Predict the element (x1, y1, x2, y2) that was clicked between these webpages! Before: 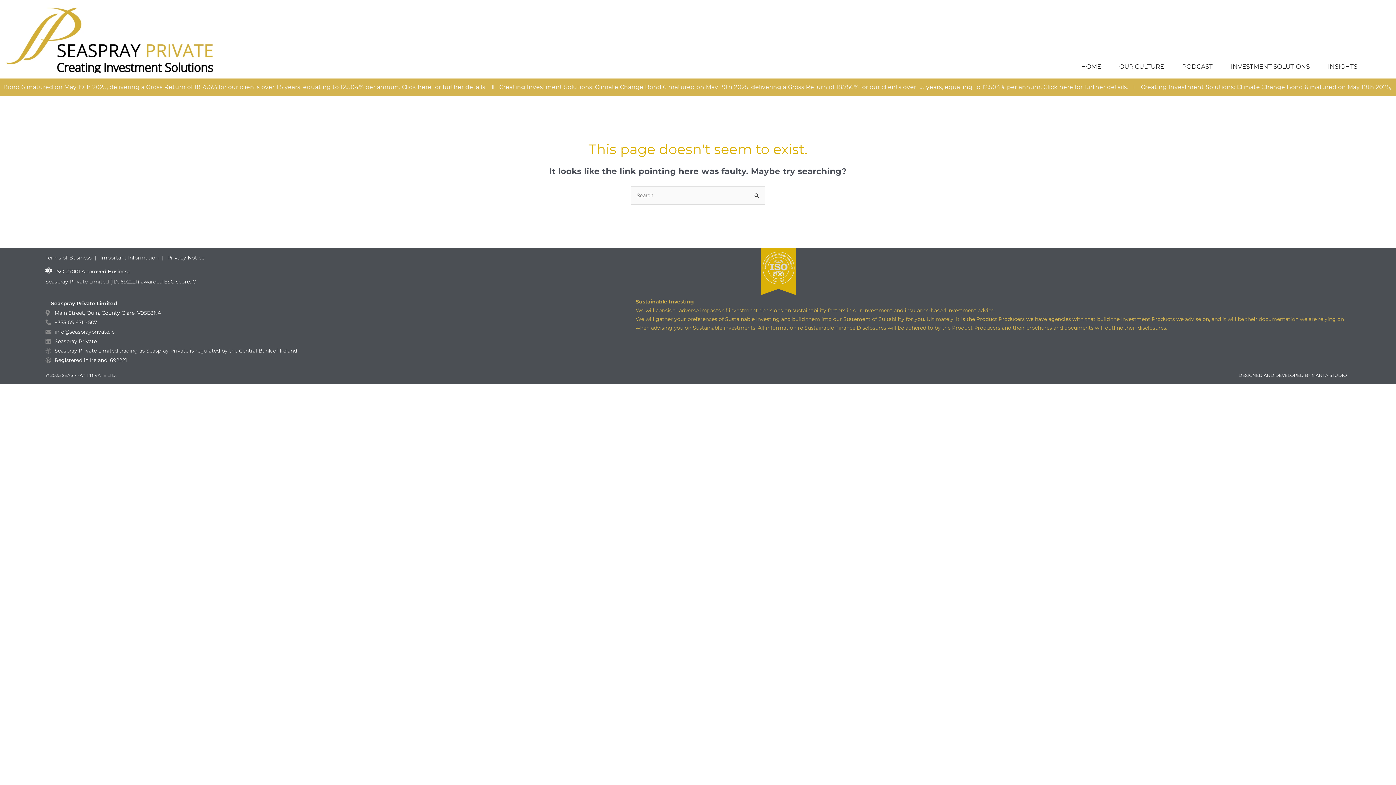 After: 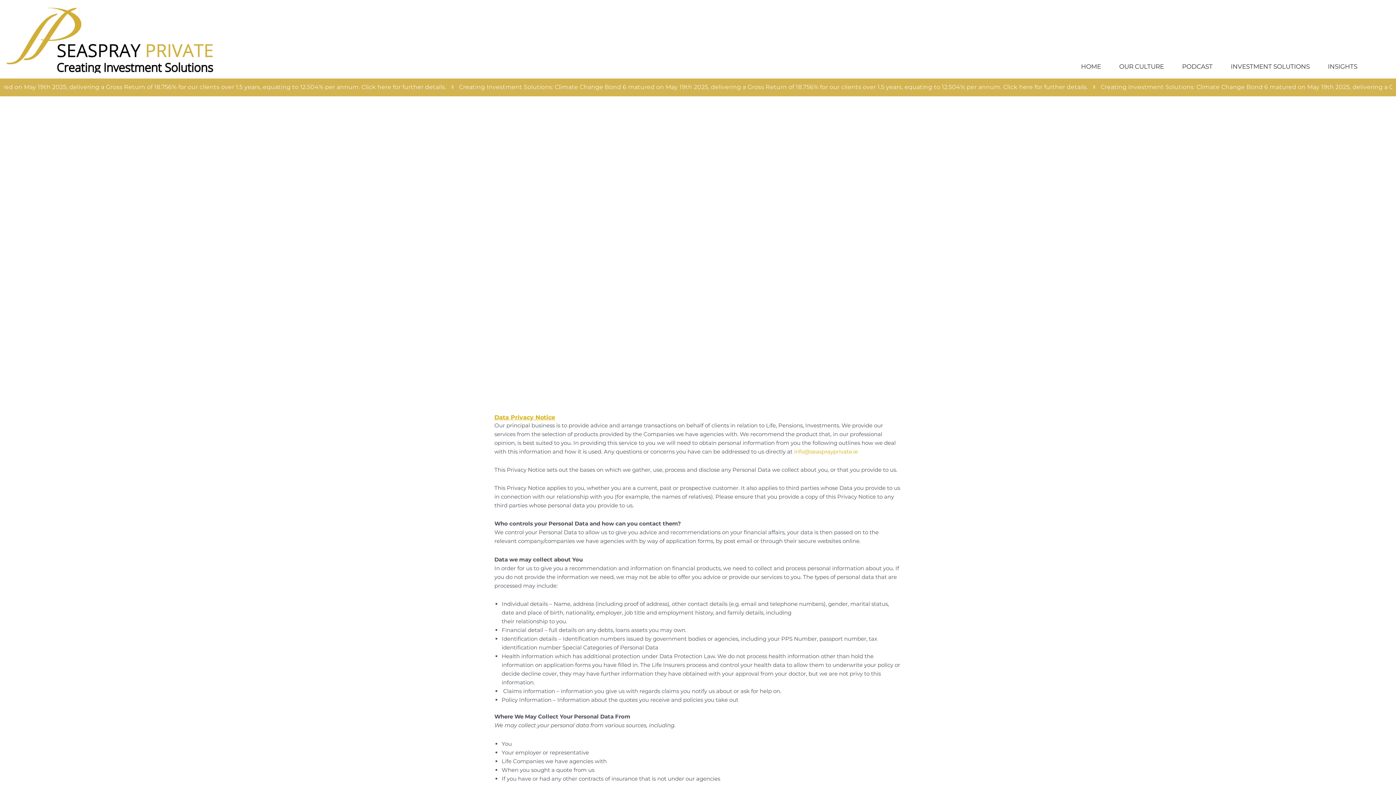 Action: label: Privacy Notice bbox: (167, 254, 204, 261)